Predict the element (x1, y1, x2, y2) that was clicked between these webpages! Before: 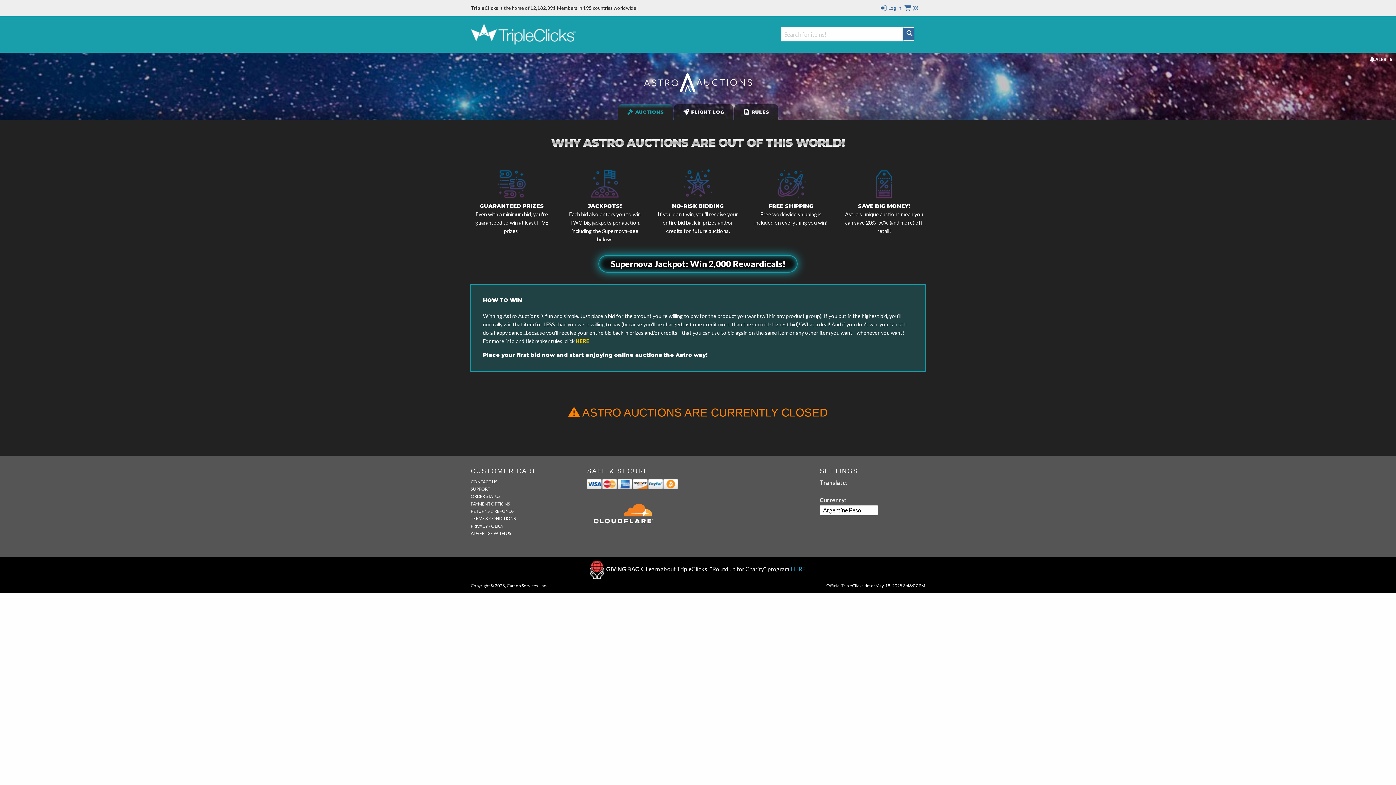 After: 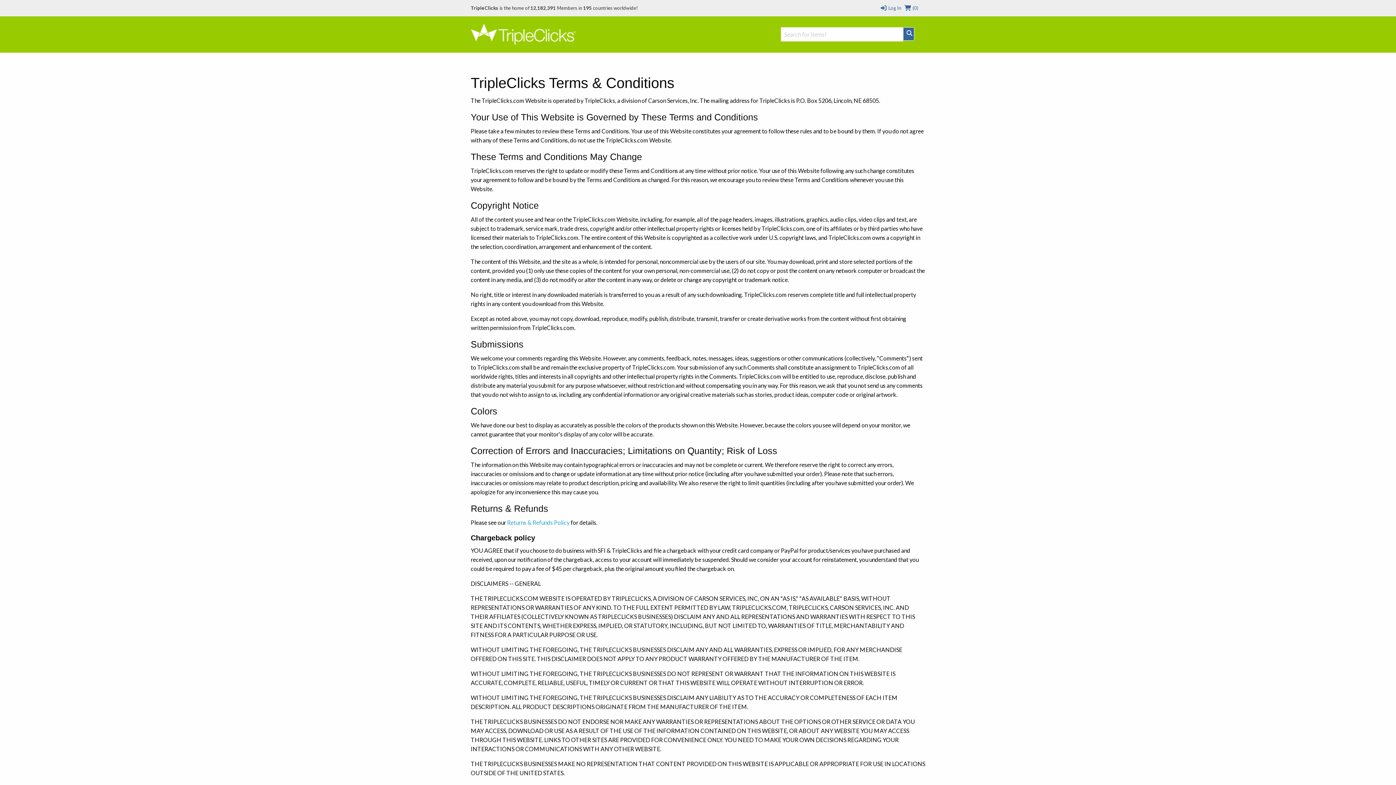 Action: label: TERMS & CONDITIONS bbox: (470, 516, 516, 521)